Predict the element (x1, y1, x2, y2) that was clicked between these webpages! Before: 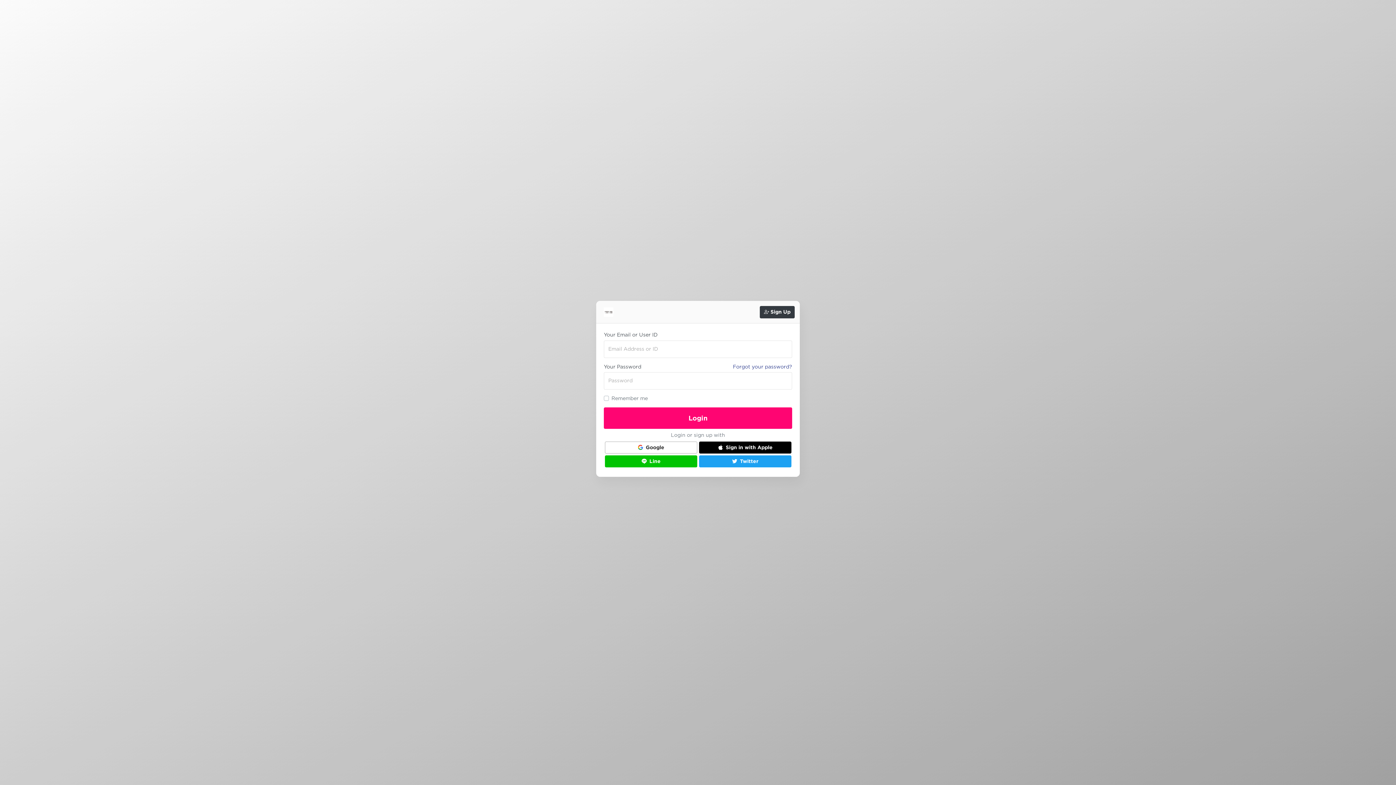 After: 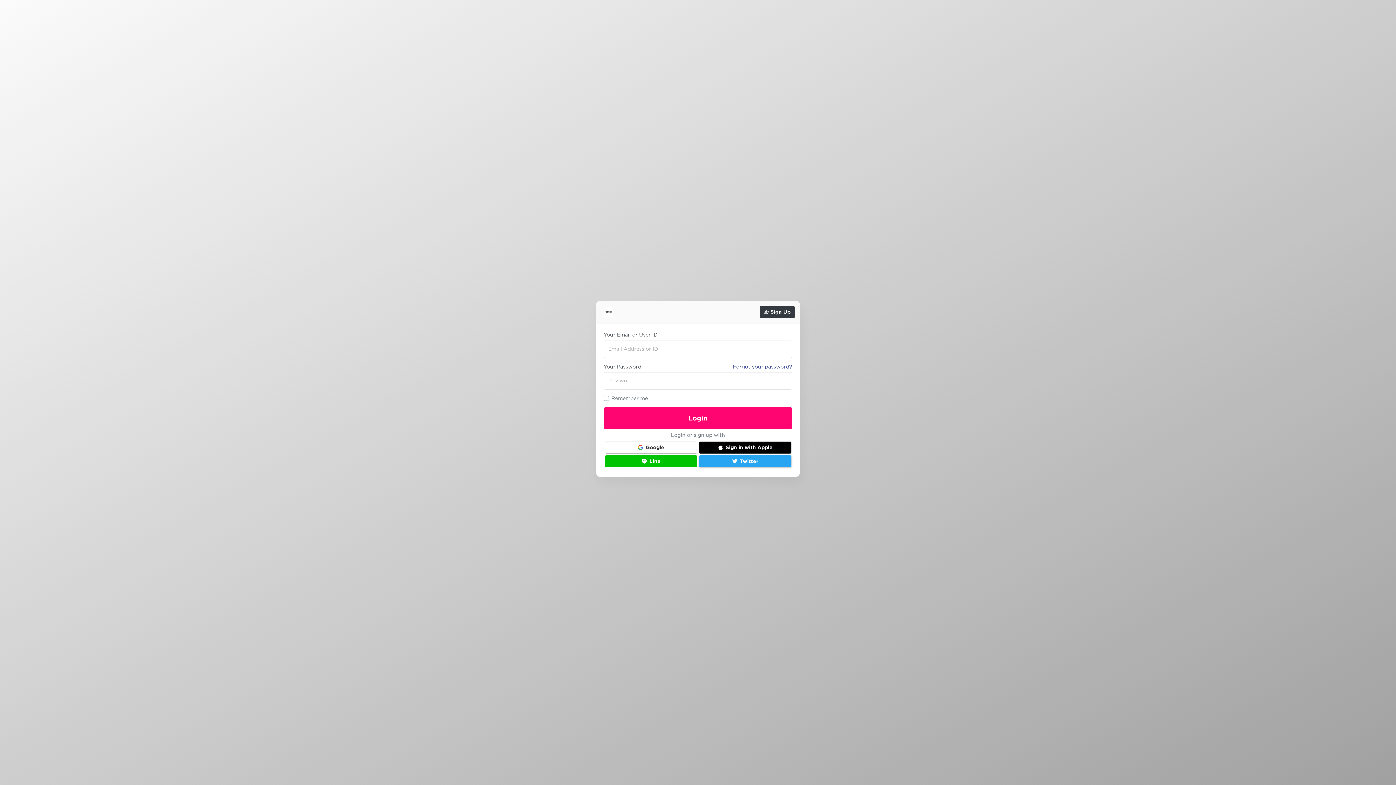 Action: bbox: (699, 455, 791, 467) label:  Twitter